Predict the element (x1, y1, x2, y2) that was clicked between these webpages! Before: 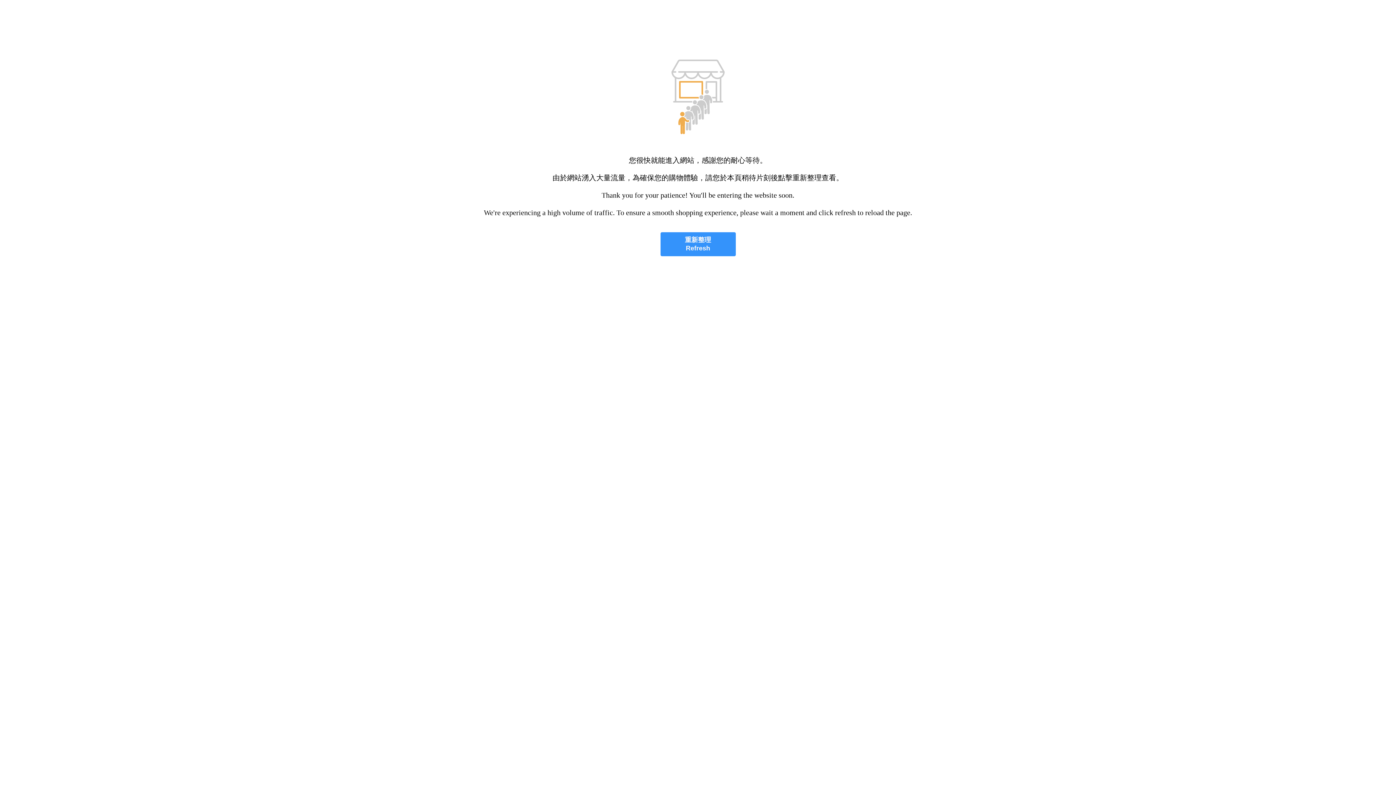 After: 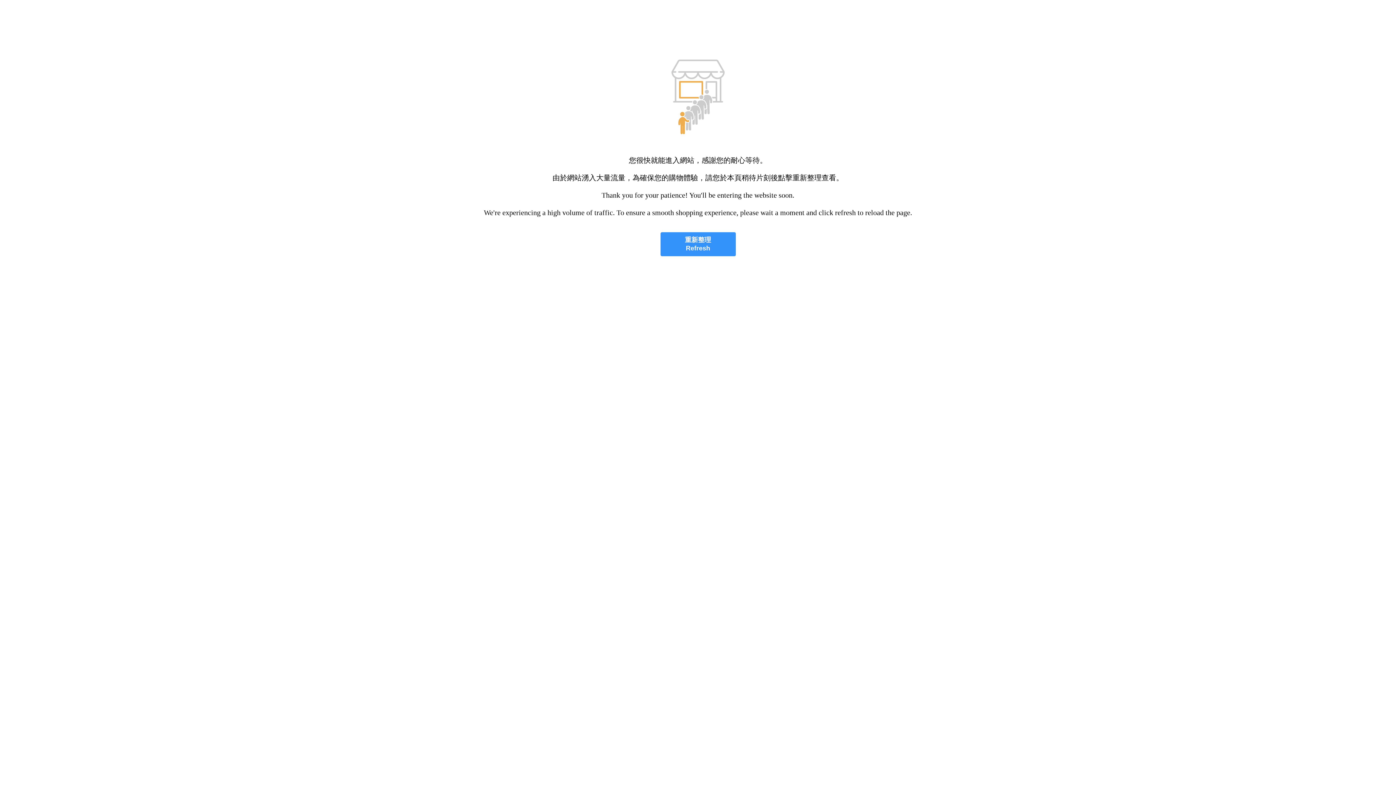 Action: label: 重新整理
Refresh bbox: (660, 232, 735, 256)